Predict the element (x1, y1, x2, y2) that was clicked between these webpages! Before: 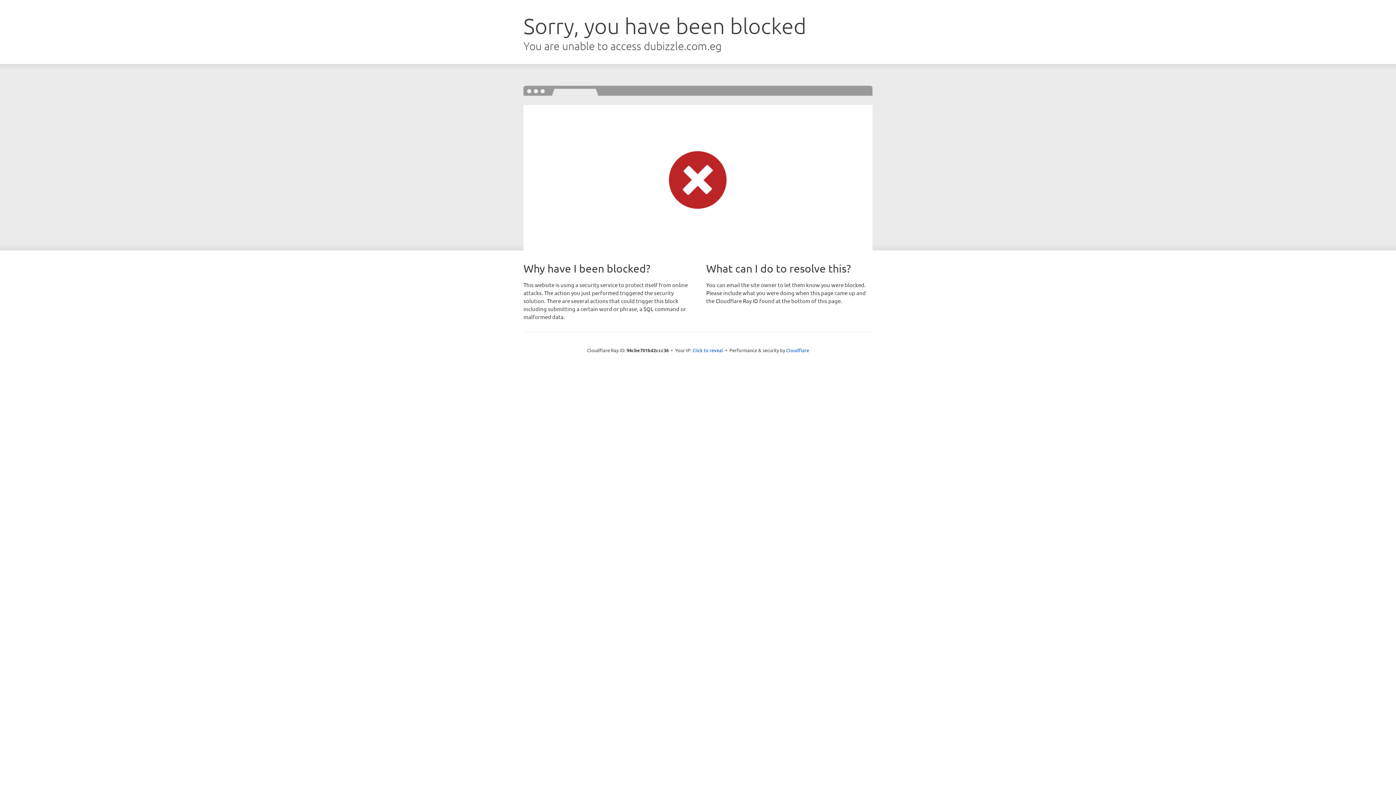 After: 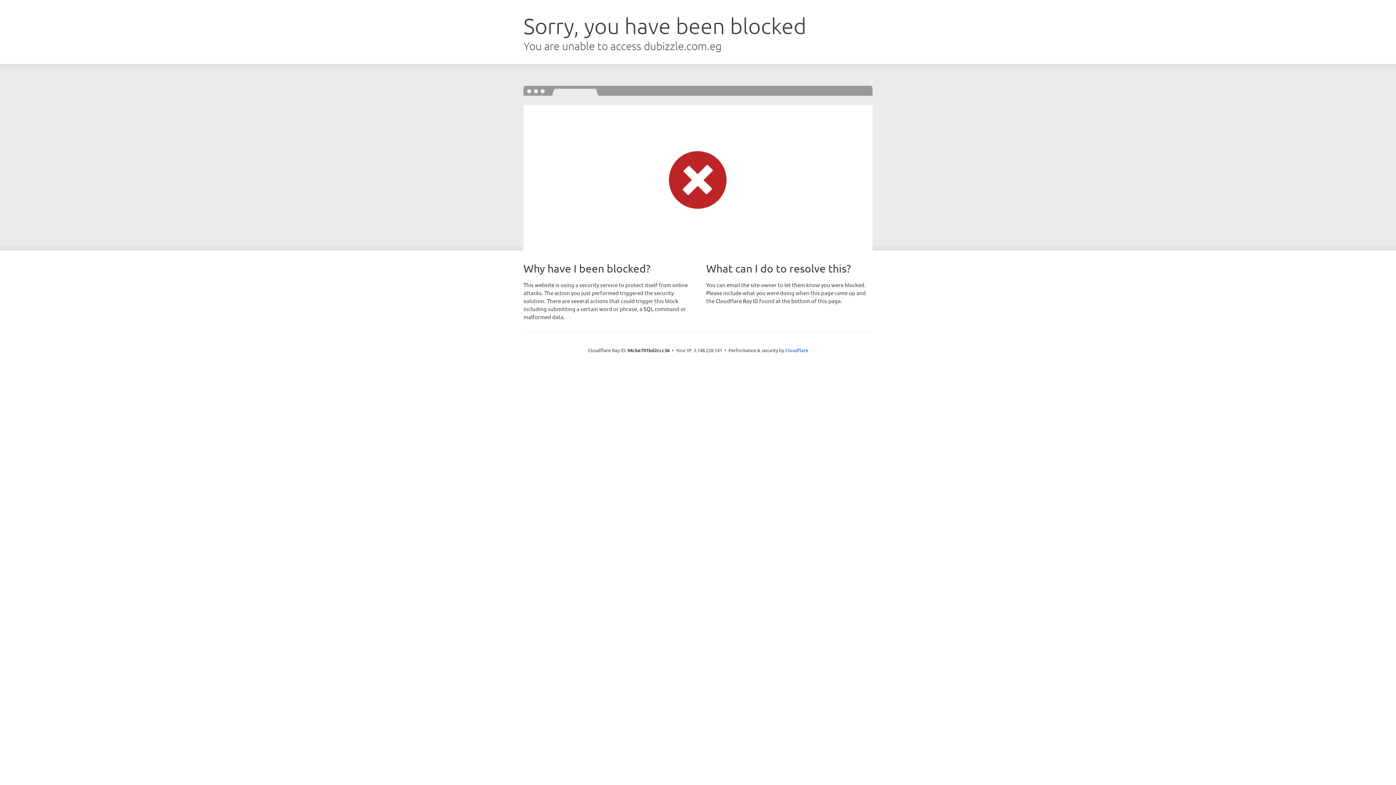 Action: label: Click to reveal bbox: (692, 346, 723, 353)